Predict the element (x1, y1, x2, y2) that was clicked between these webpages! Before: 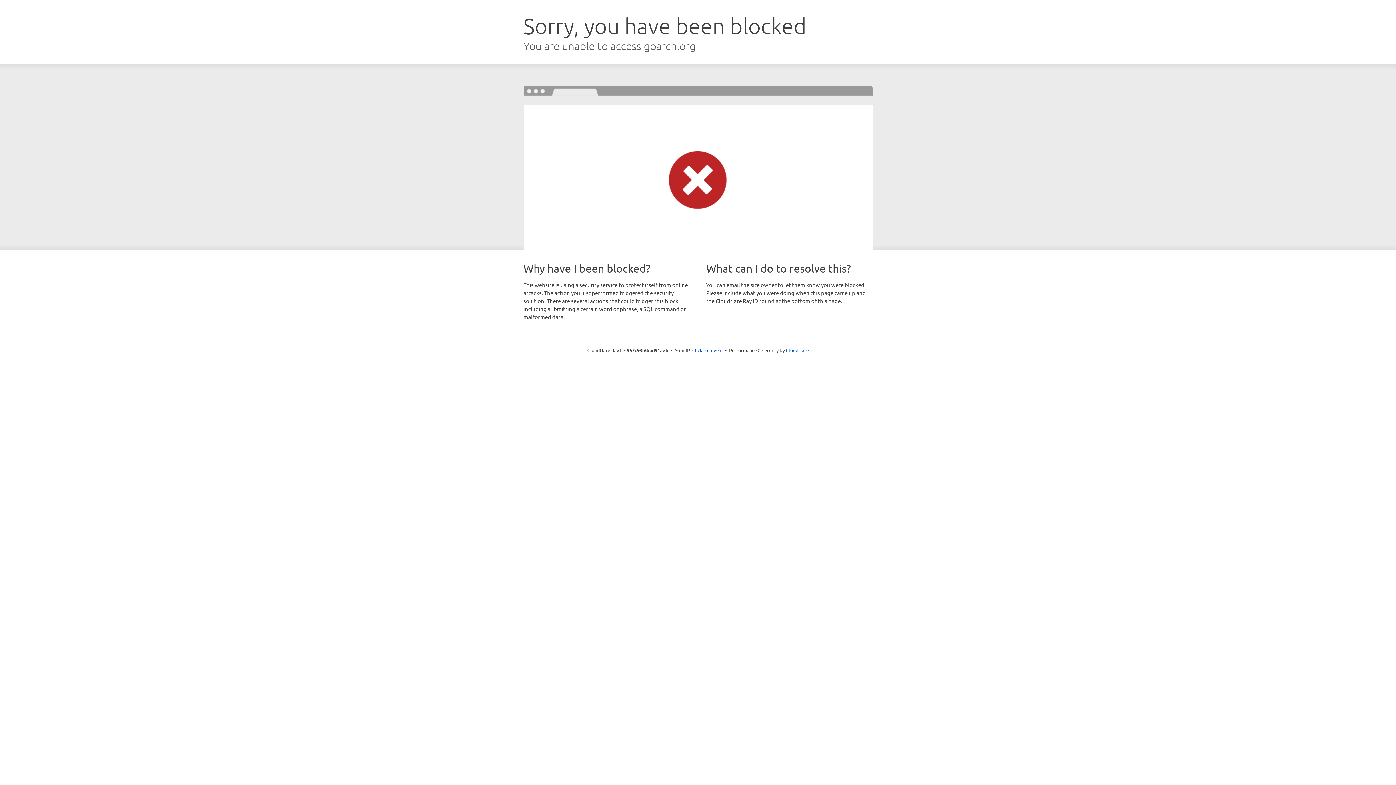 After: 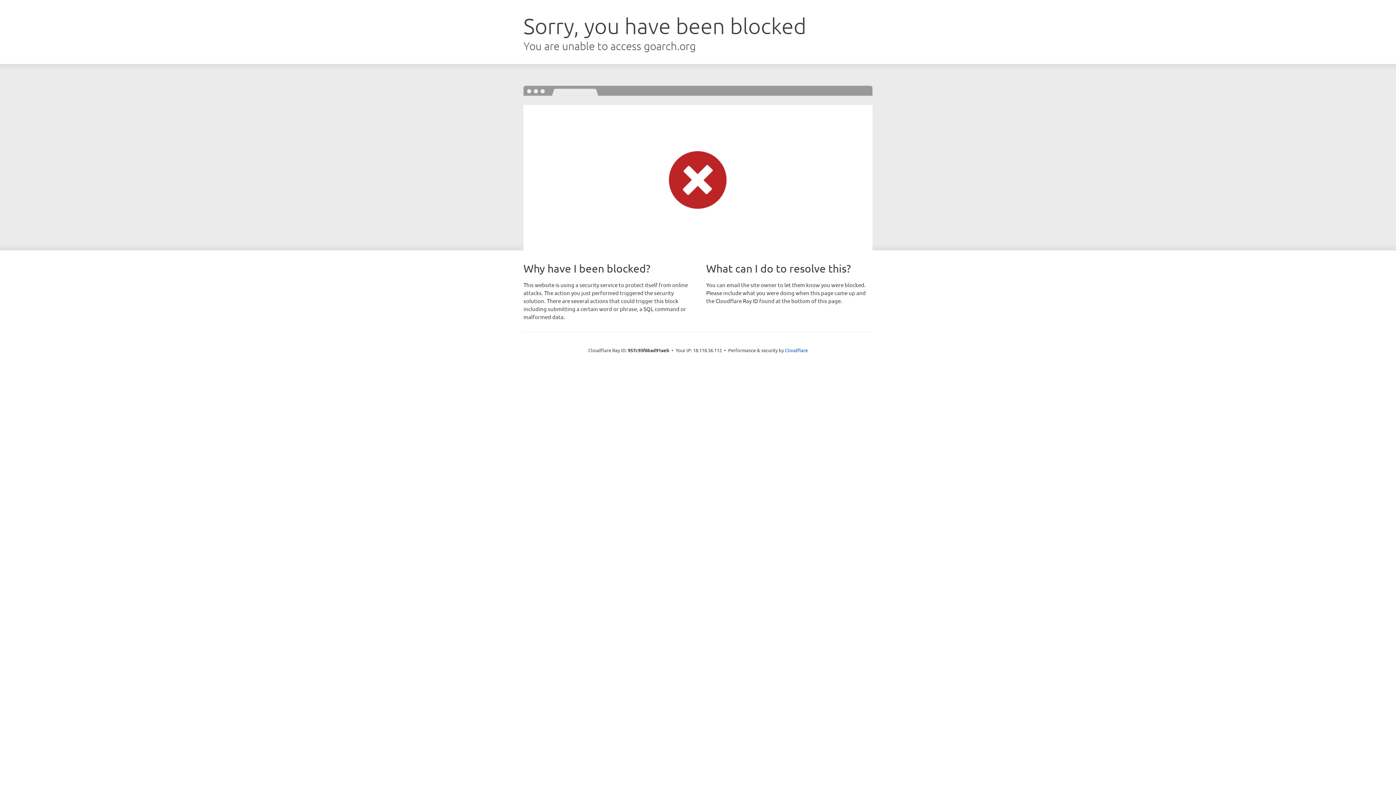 Action: bbox: (692, 346, 722, 353) label: Click to reveal